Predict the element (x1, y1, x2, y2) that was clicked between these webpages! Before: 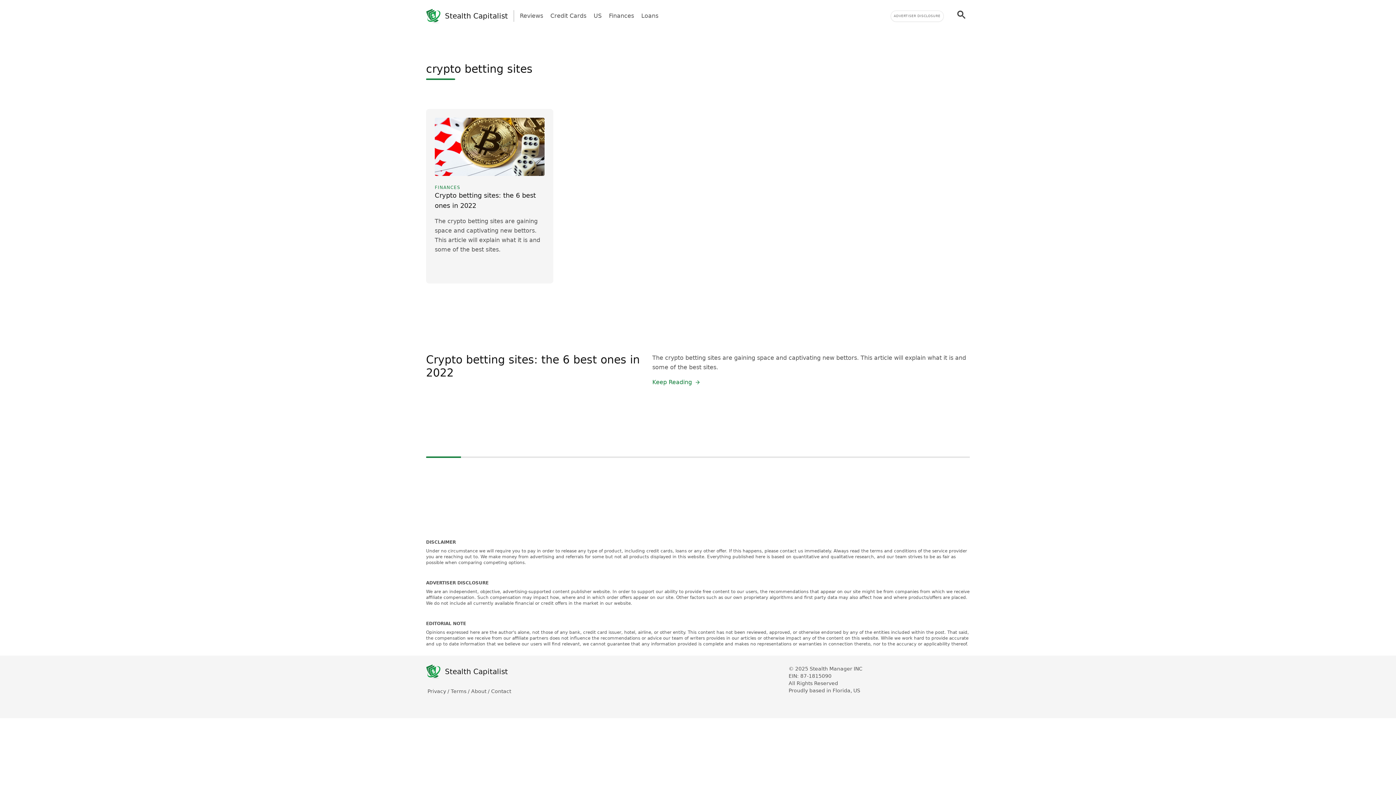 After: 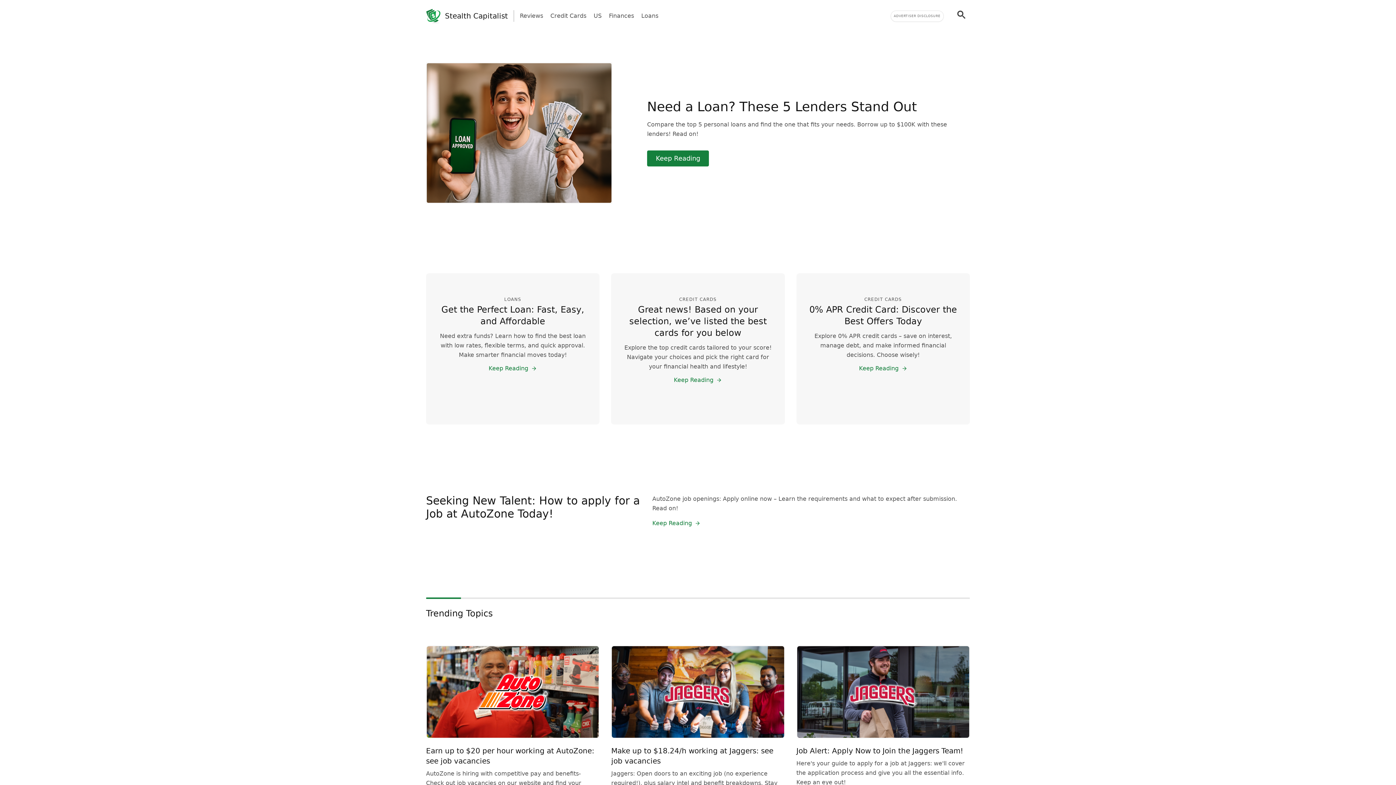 Action: bbox: (426, 8, 508, 23) label: Stealth Capitalist